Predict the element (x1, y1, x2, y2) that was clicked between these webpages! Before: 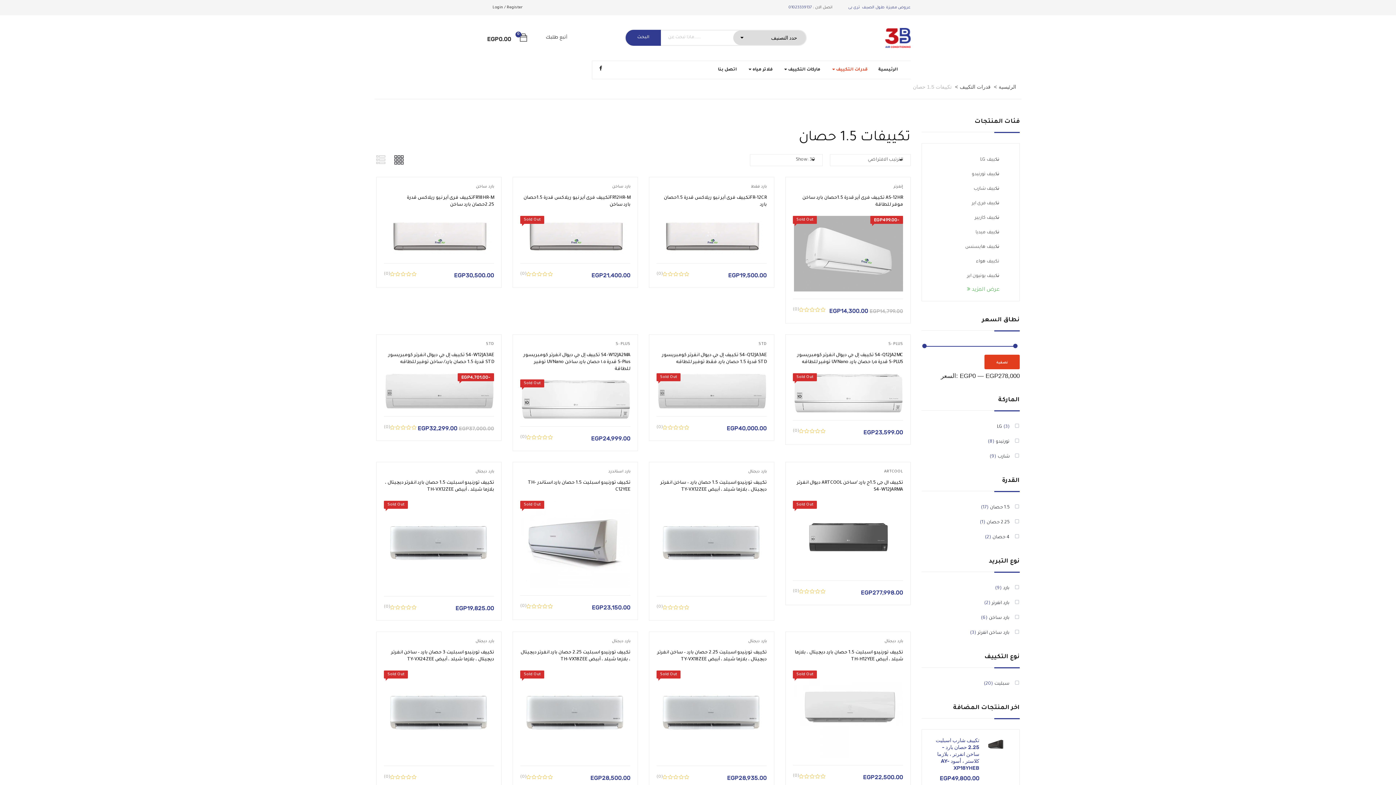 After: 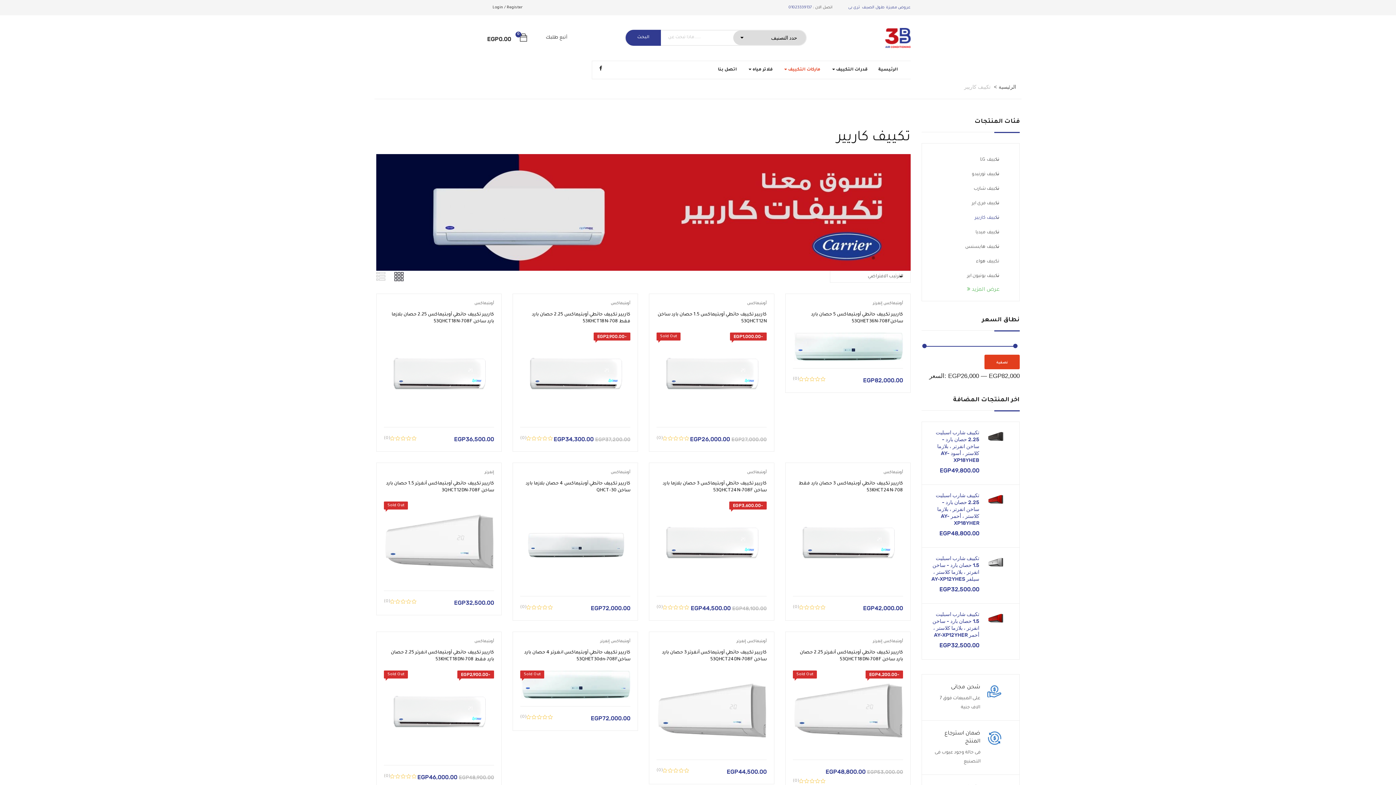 Action: label: تكييف كاريير bbox: (974, 215, 999, 220)